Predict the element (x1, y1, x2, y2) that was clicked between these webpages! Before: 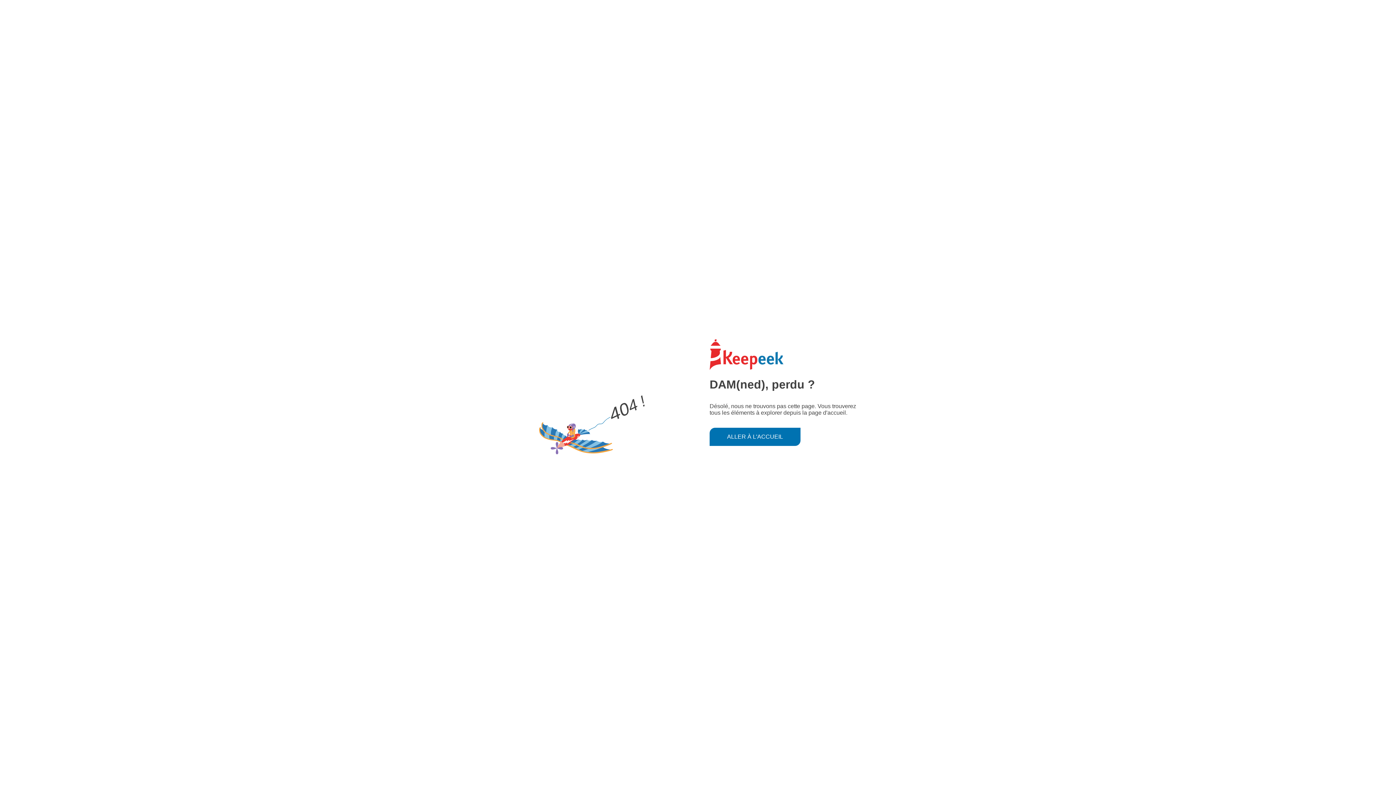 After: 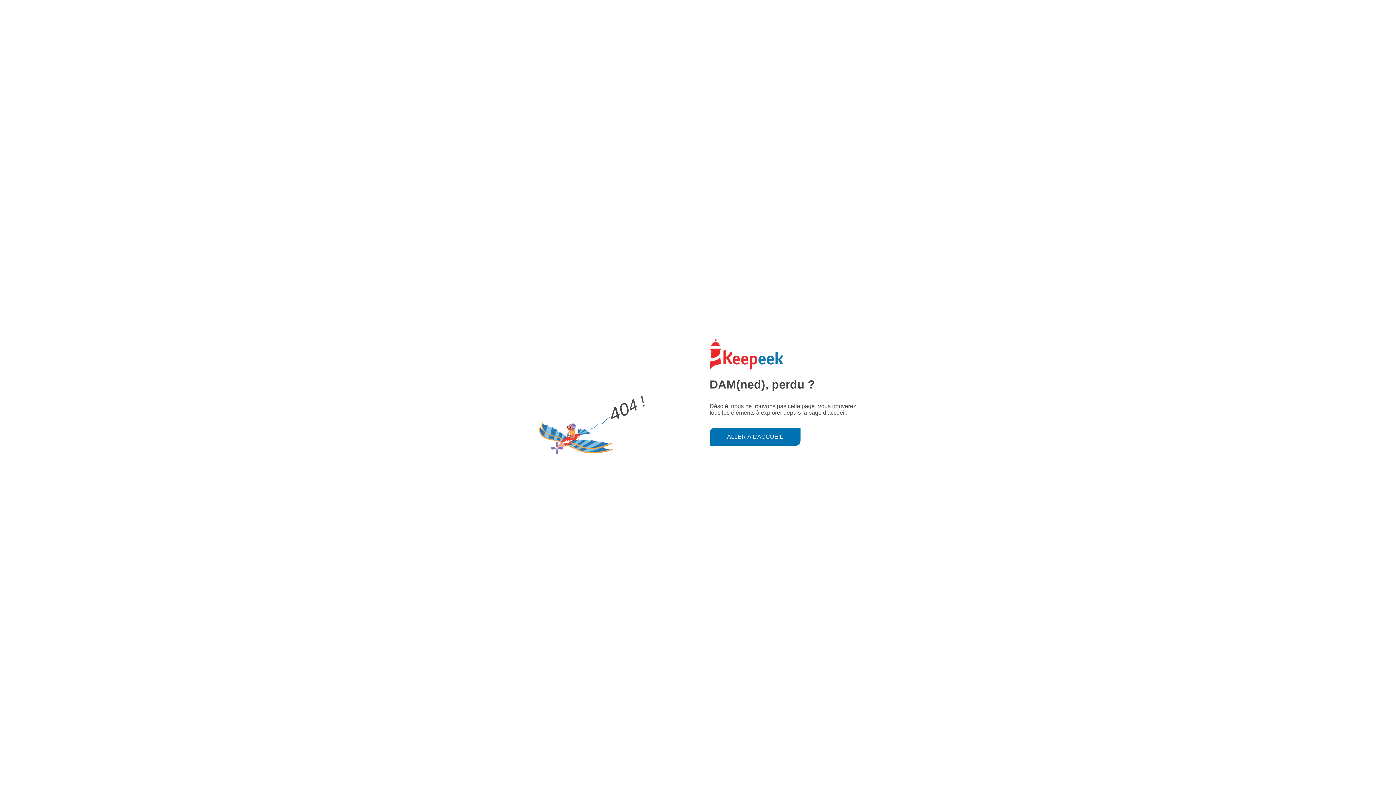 Action: label: ALLER À L'ACCUEIL bbox: (709, 427, 800, 446)